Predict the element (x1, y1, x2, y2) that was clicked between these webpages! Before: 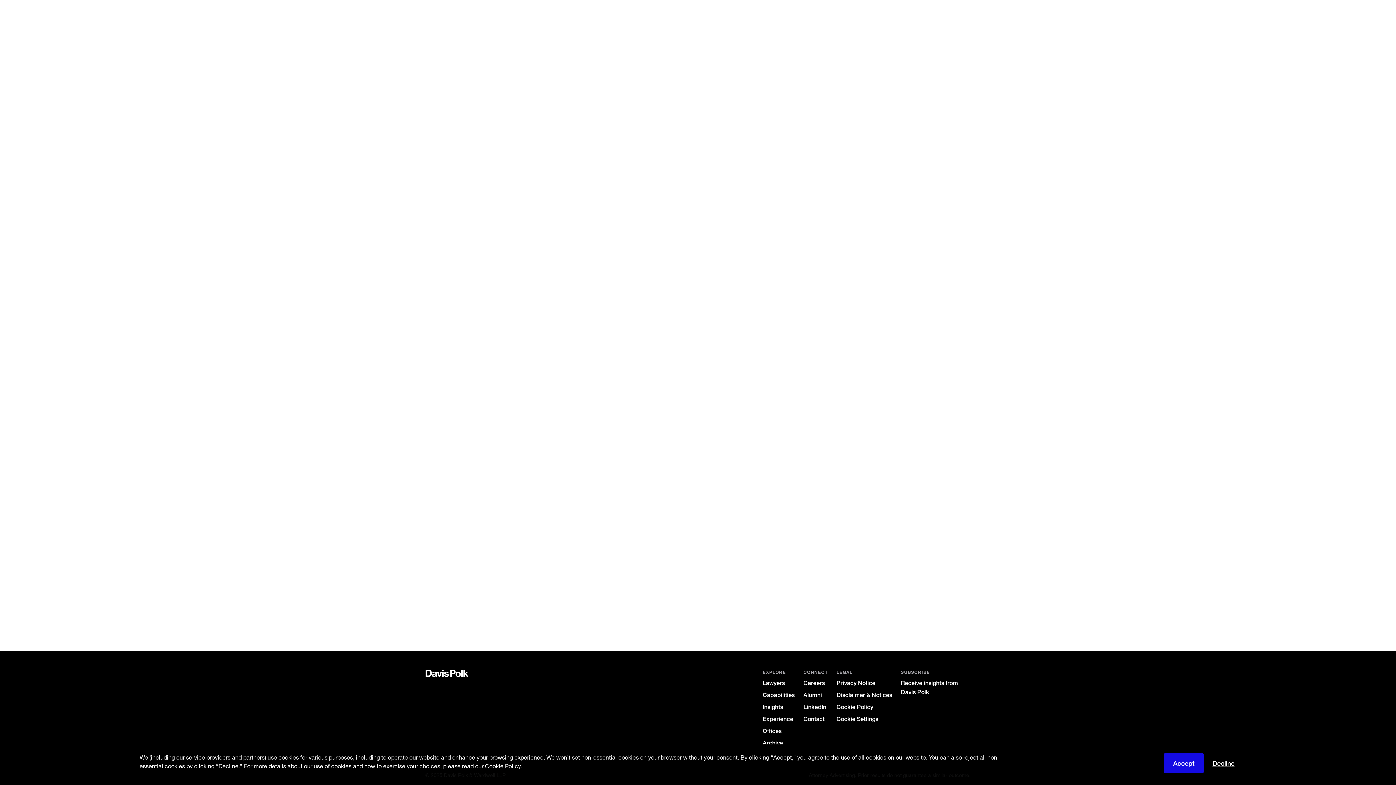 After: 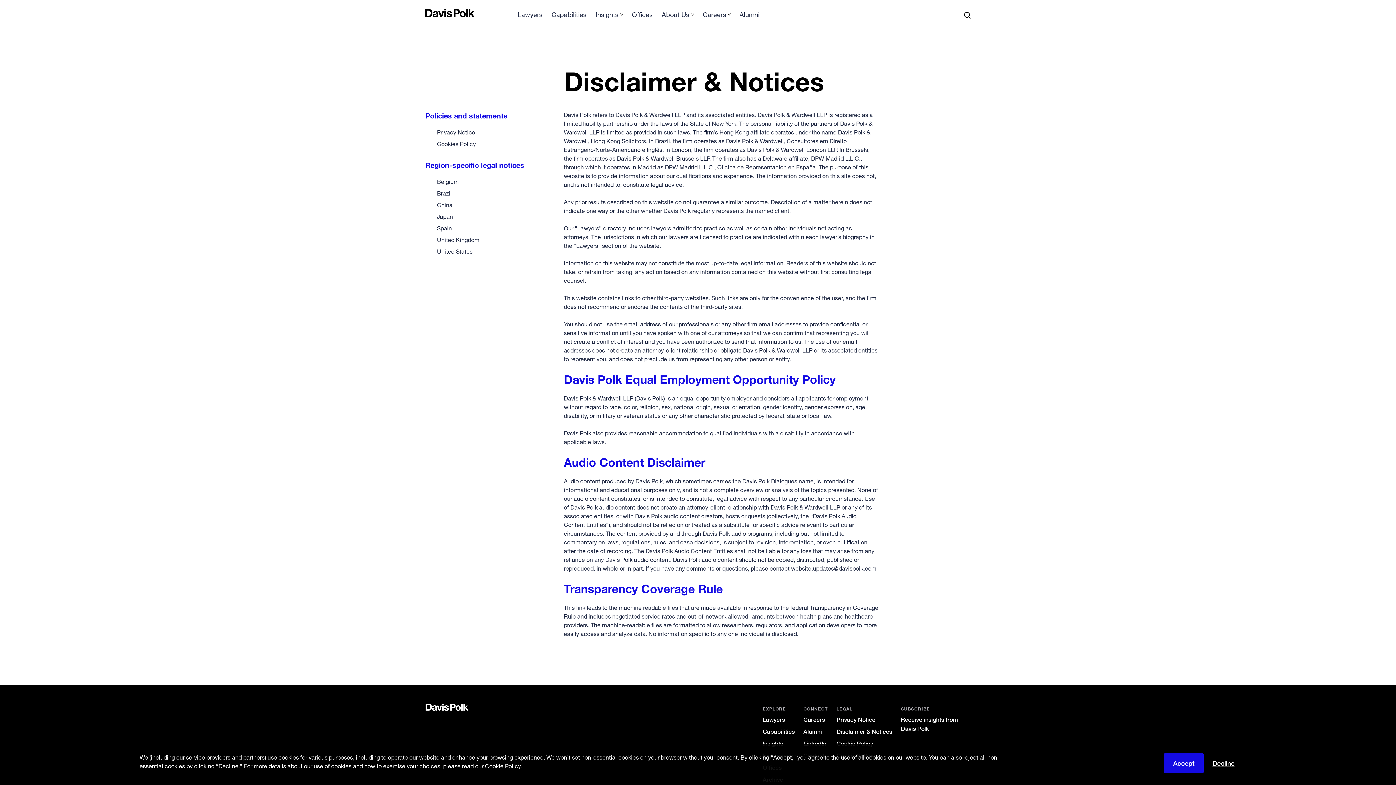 Action: label: Disclaimer & Notices bbox: (836, 692, 892, 698)